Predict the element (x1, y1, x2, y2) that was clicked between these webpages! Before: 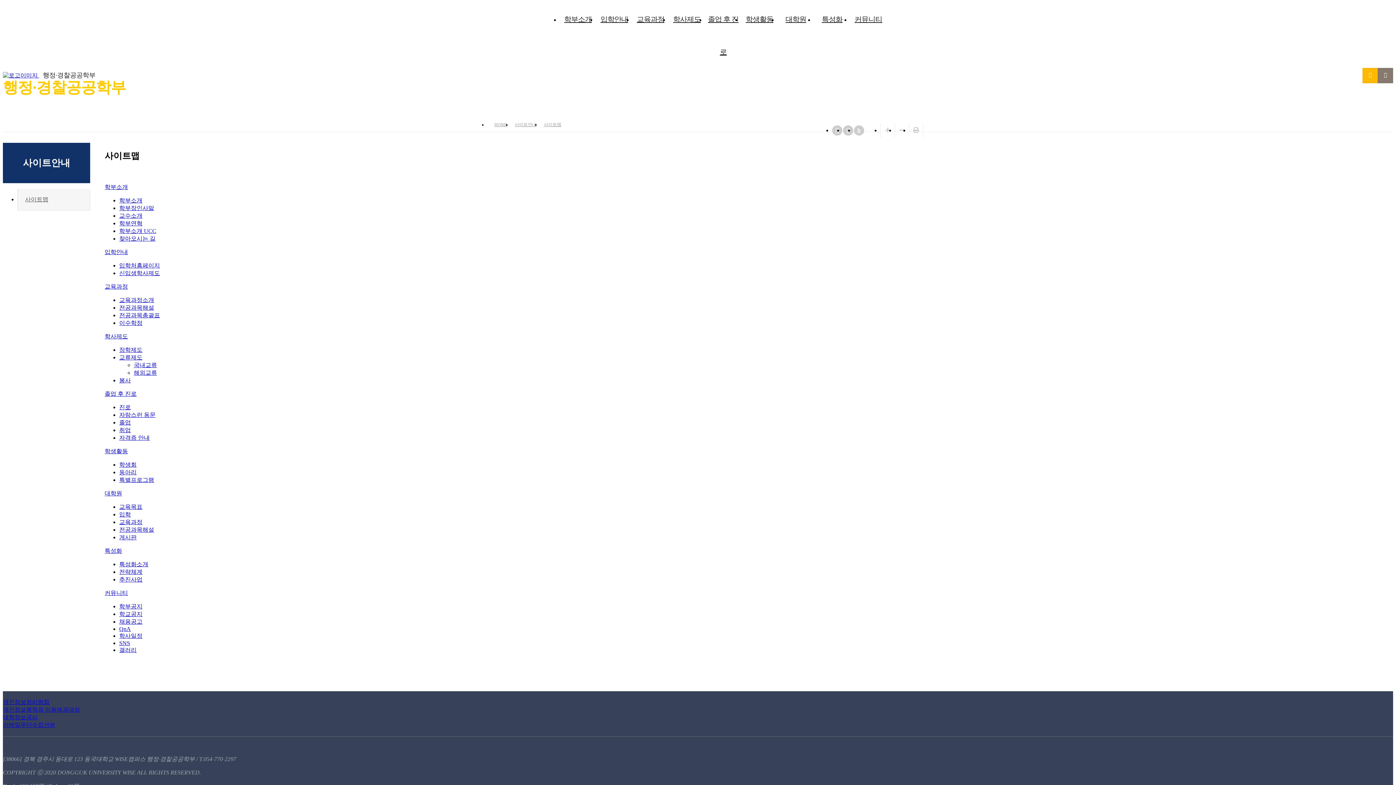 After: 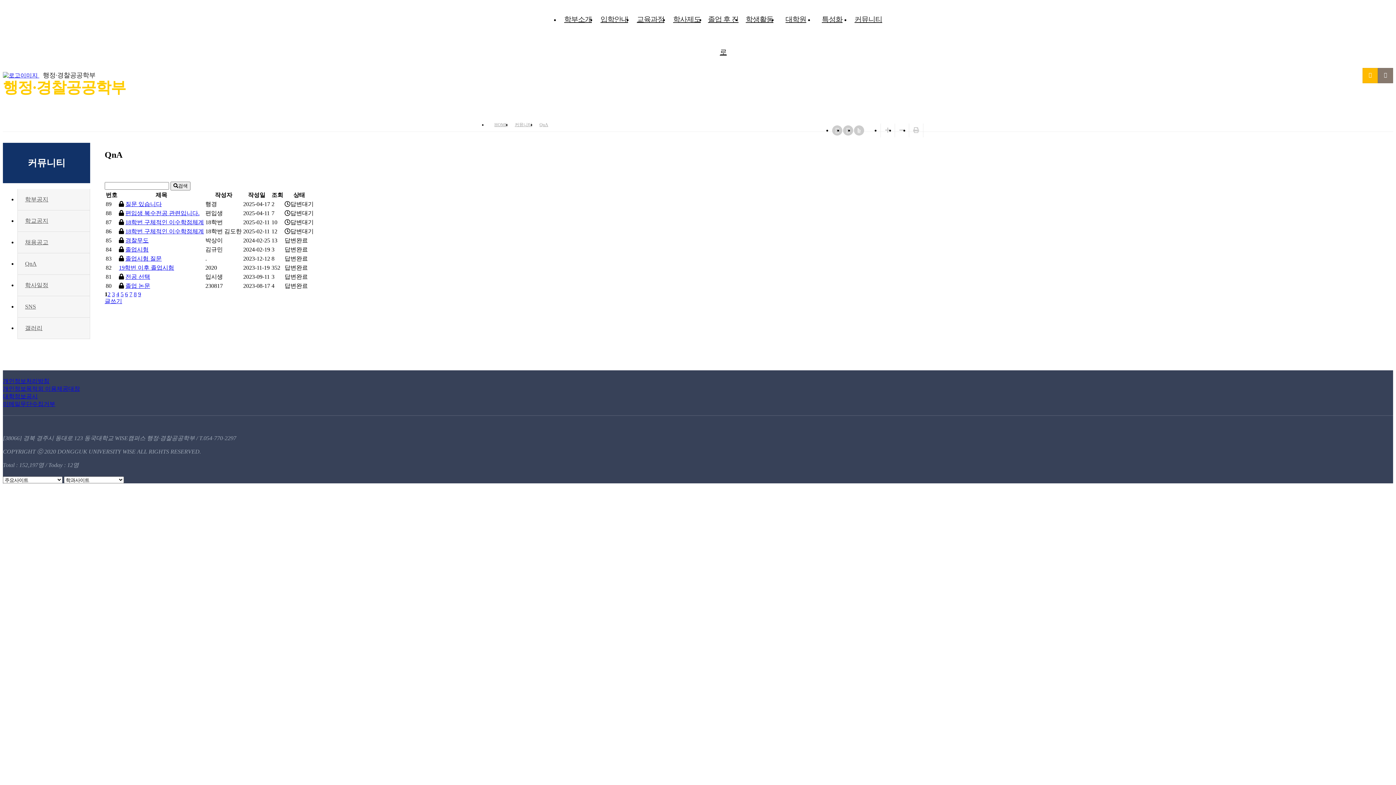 Action: label: QnA bbox: (119, 626, 130, 632)